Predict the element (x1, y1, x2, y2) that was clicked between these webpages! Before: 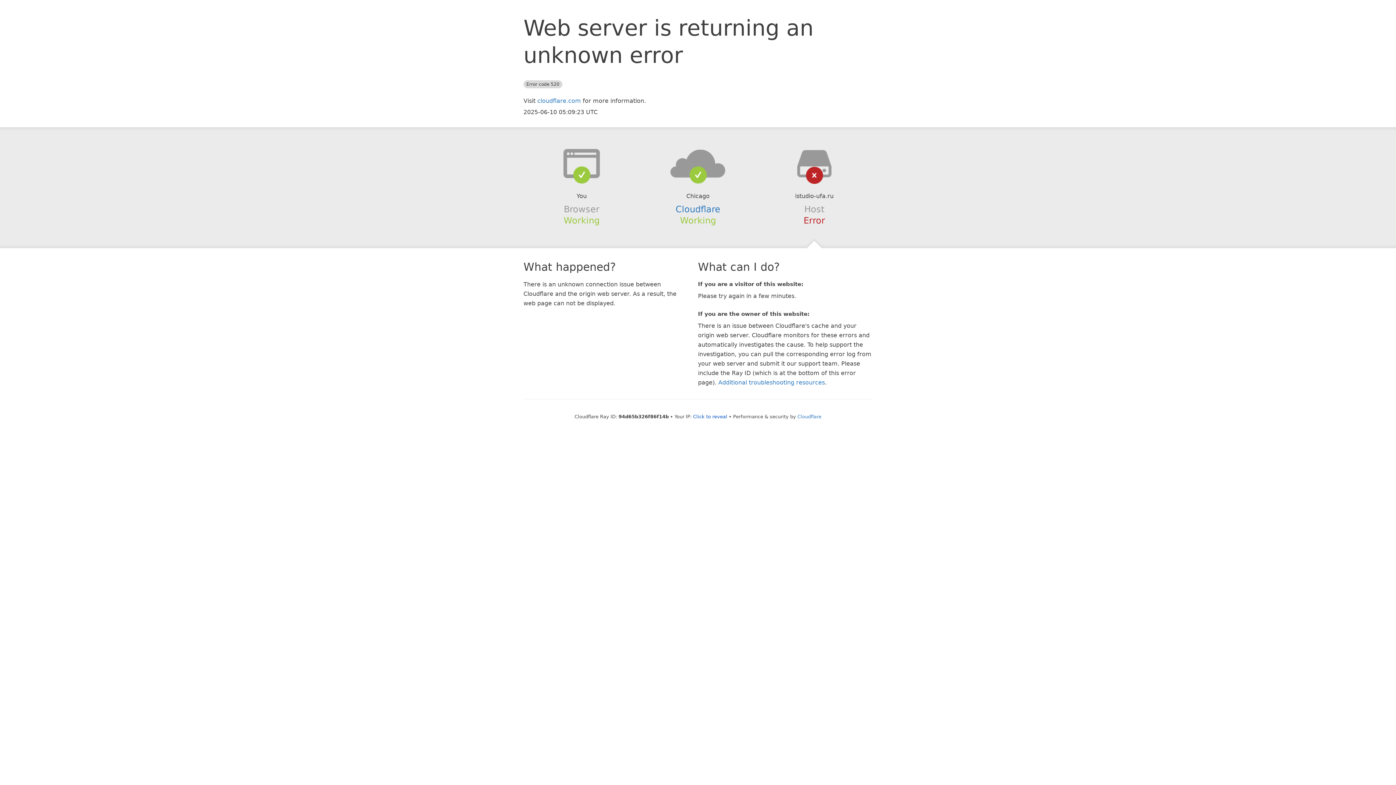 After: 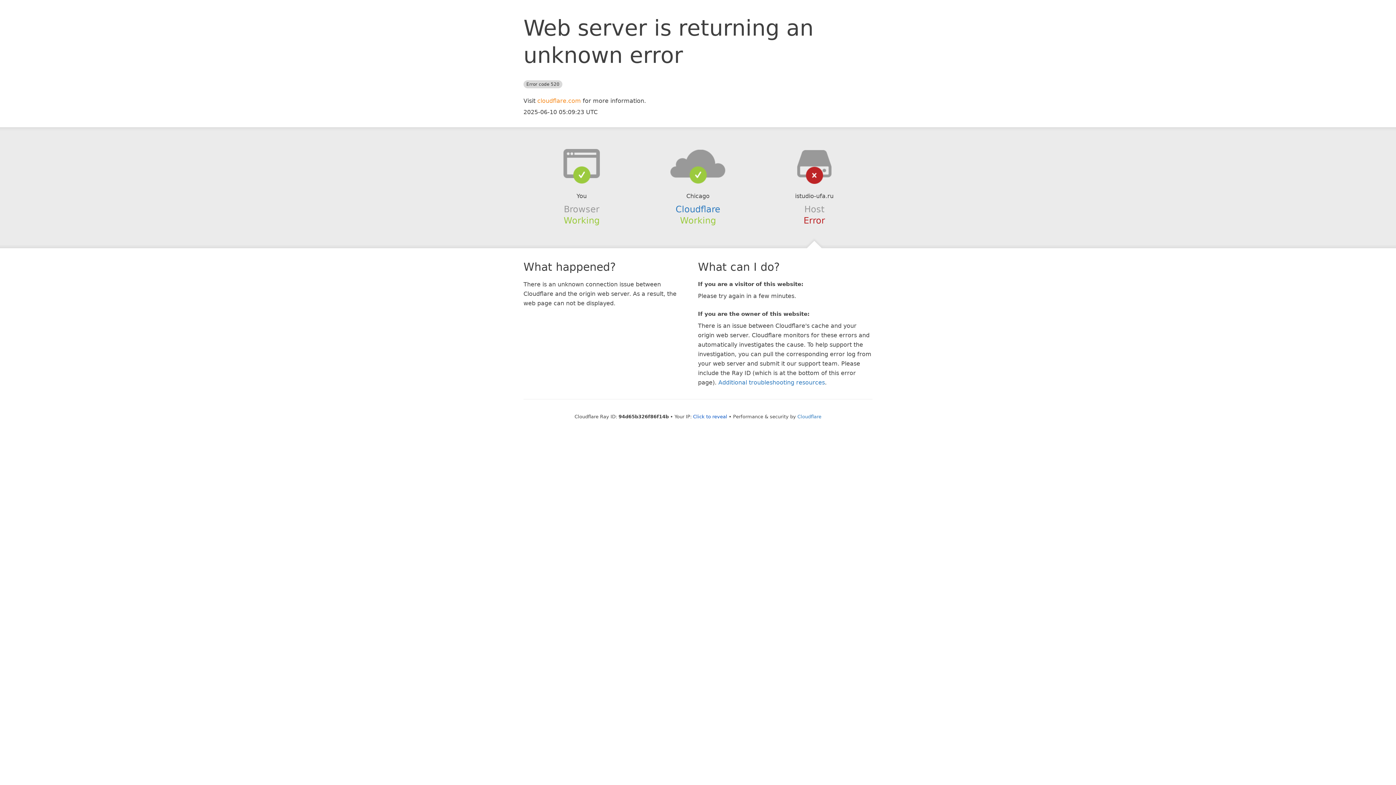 Action: label: cloudflare.com bbox: (537, 97, 581, 104)